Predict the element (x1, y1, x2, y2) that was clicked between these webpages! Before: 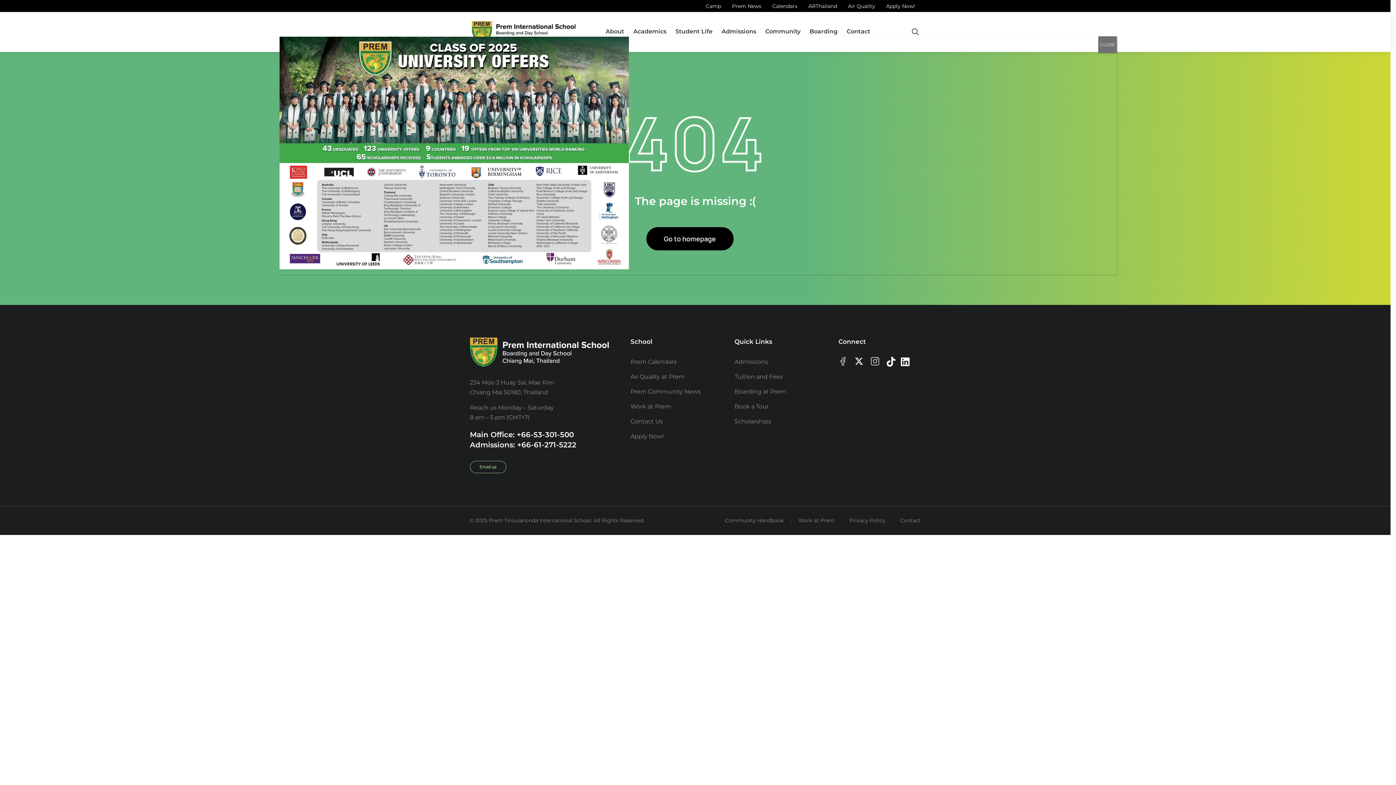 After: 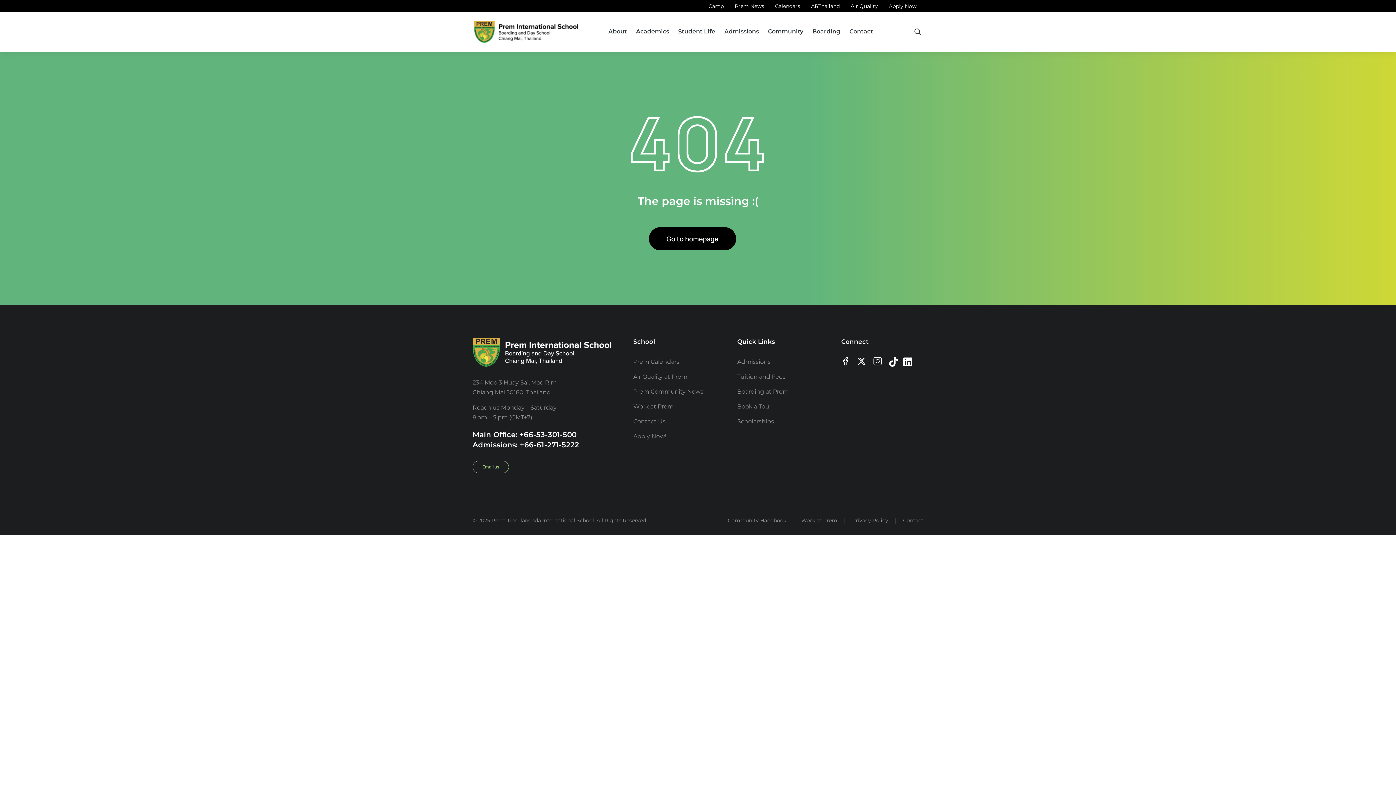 Action: label: Close bbox: (1098, 36, 1117, 53)